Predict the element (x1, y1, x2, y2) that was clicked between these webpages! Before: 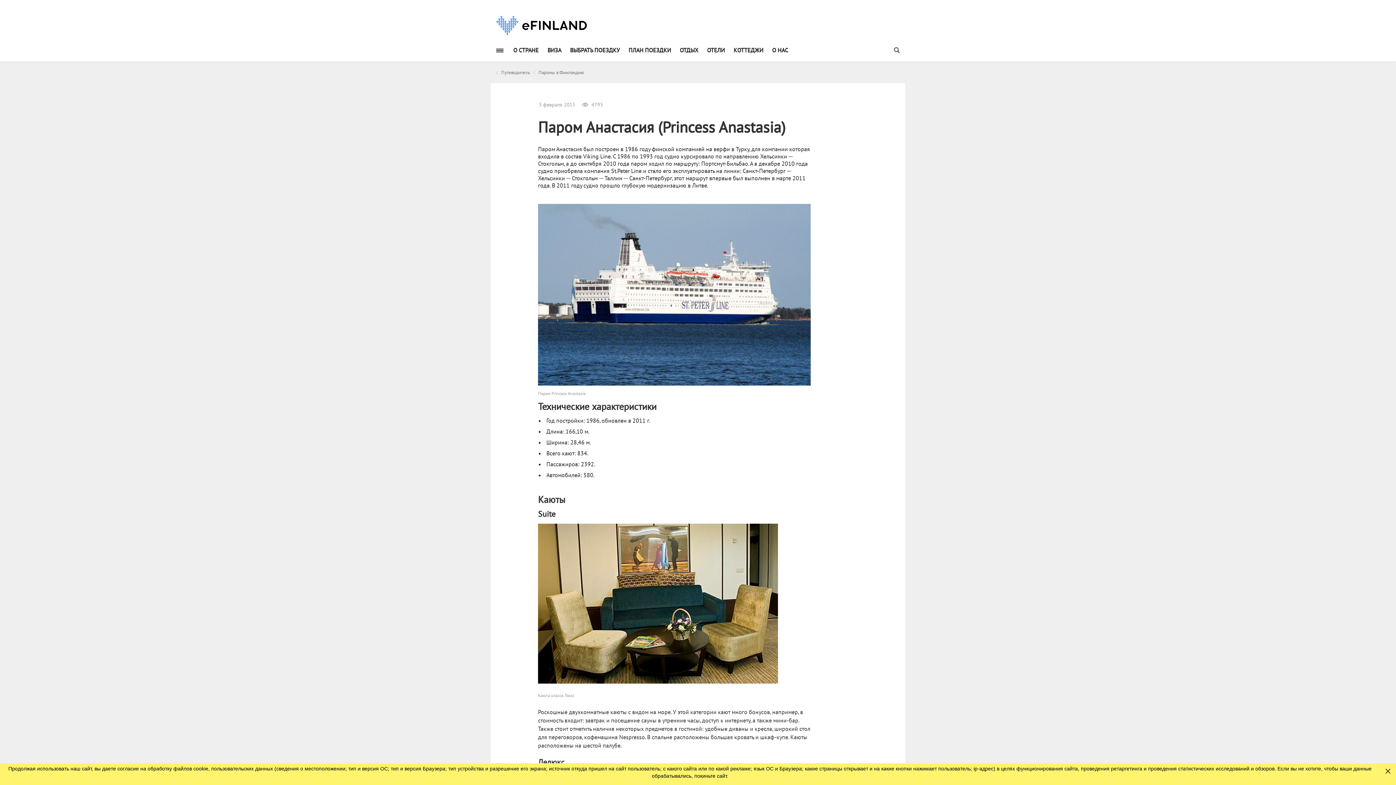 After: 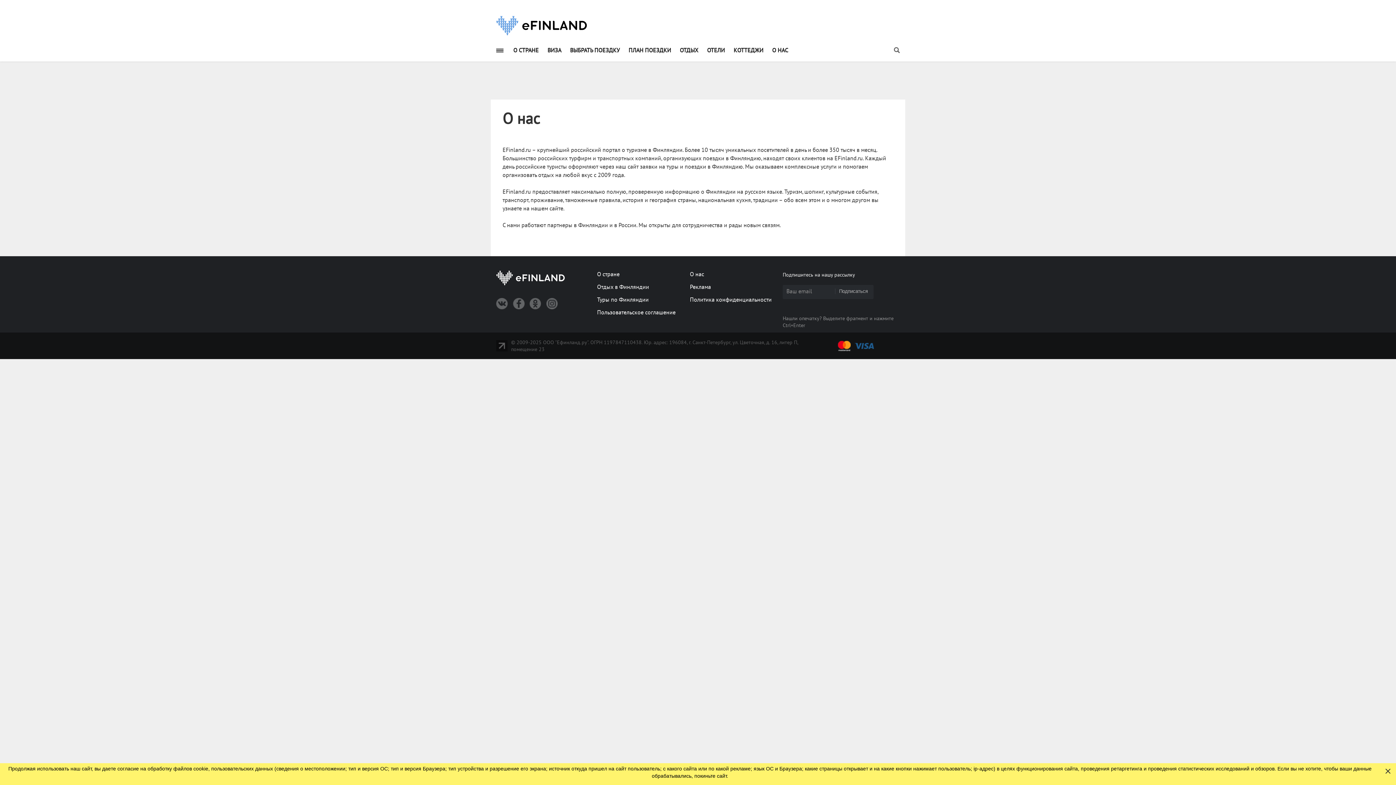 Action: bbox: (768, 42, 792, 61) label: О НАС